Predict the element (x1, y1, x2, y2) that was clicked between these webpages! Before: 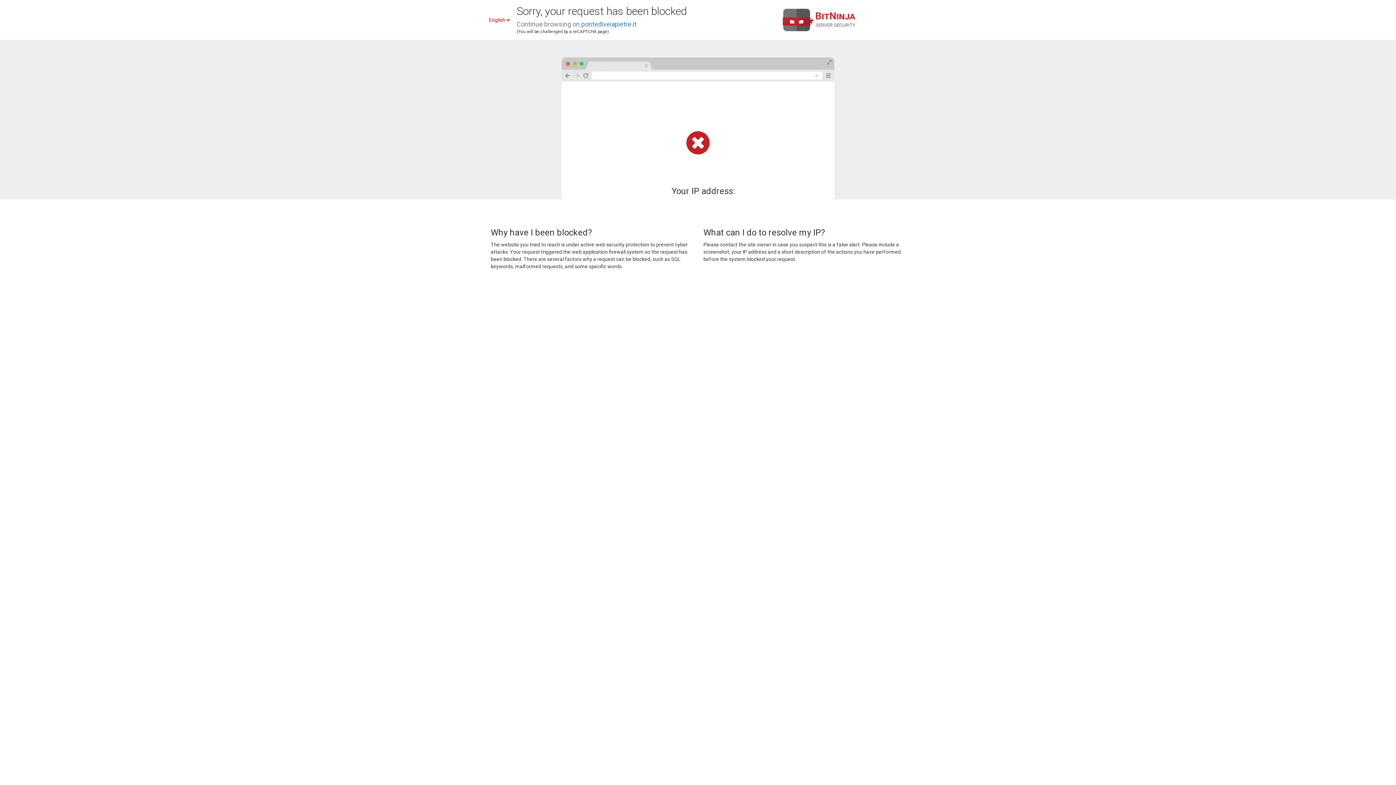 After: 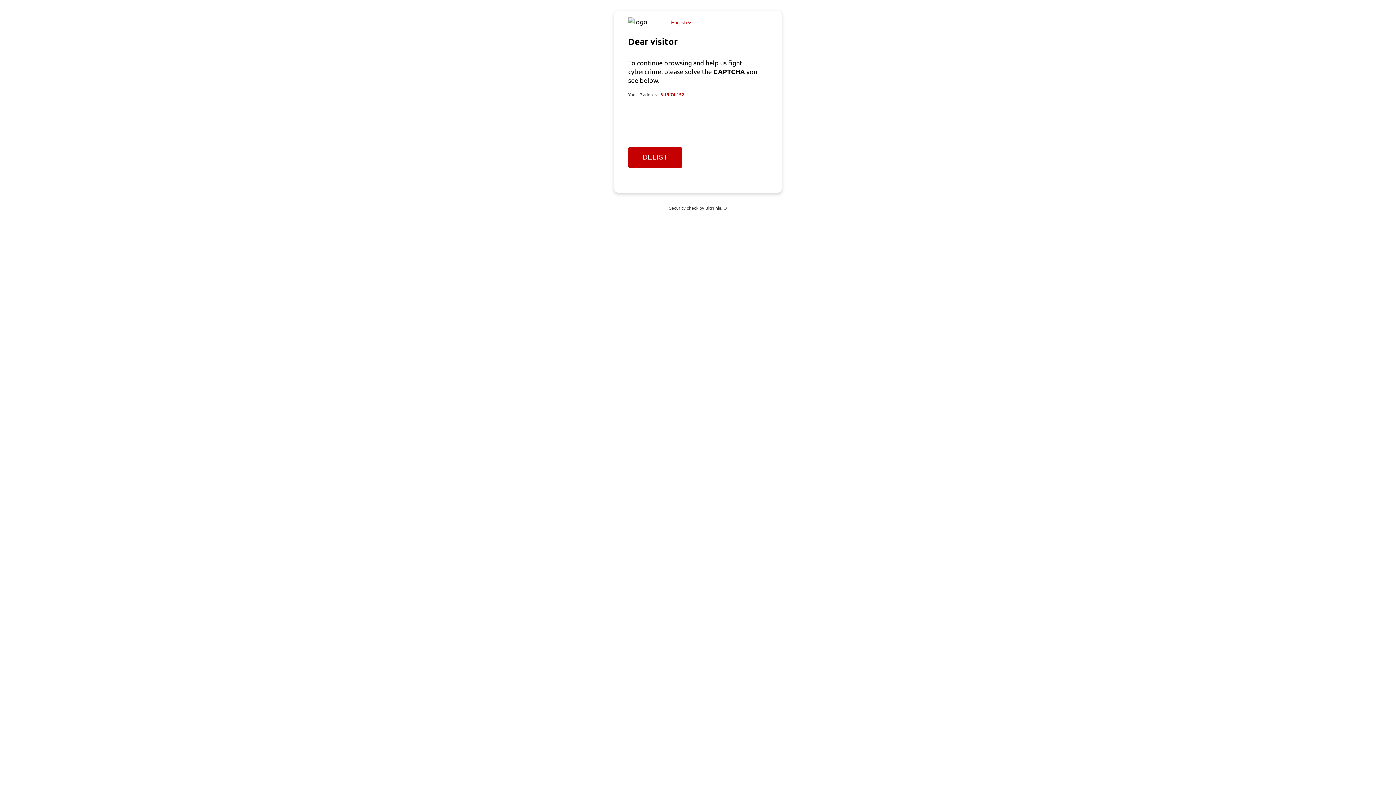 Action: label: pontediveiapietre.it bbox: (581, 20, 636, 28)